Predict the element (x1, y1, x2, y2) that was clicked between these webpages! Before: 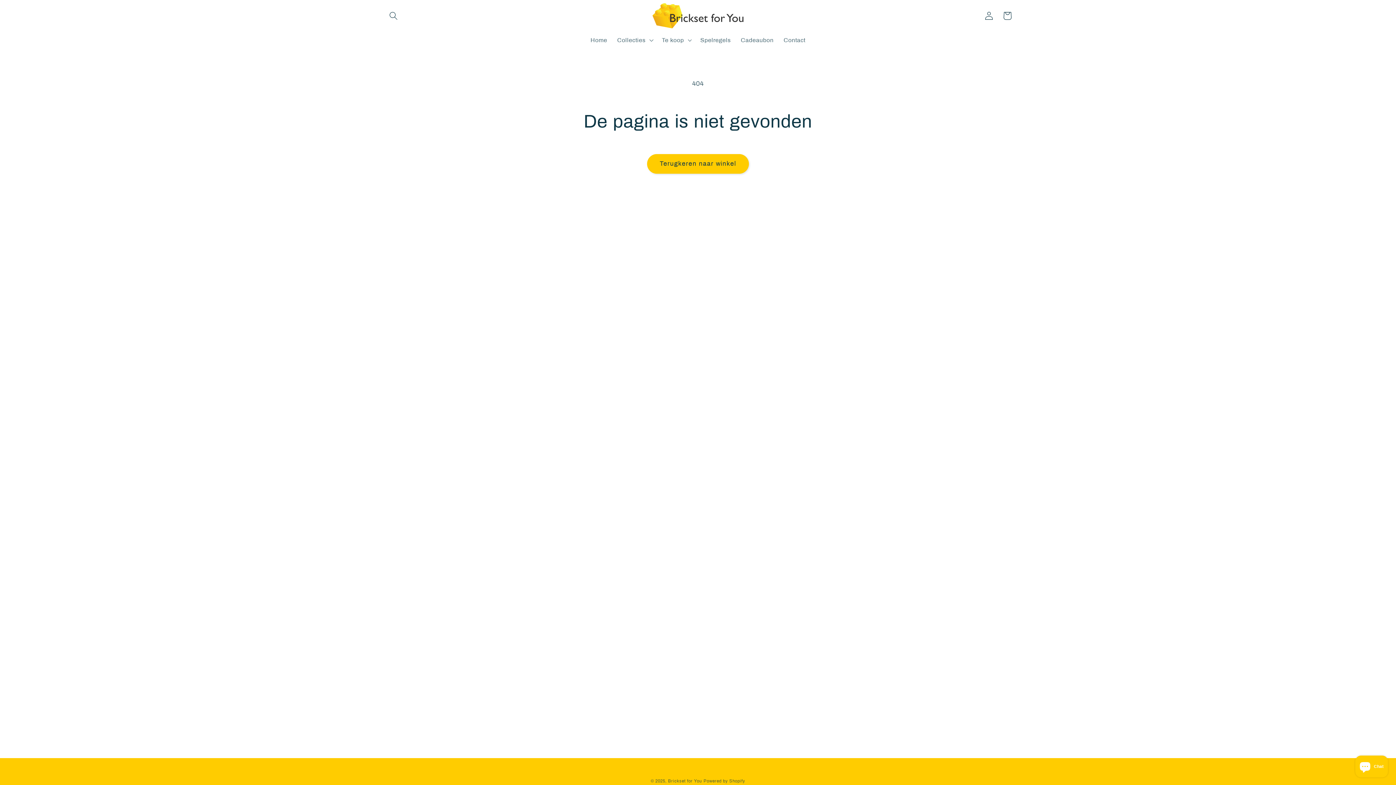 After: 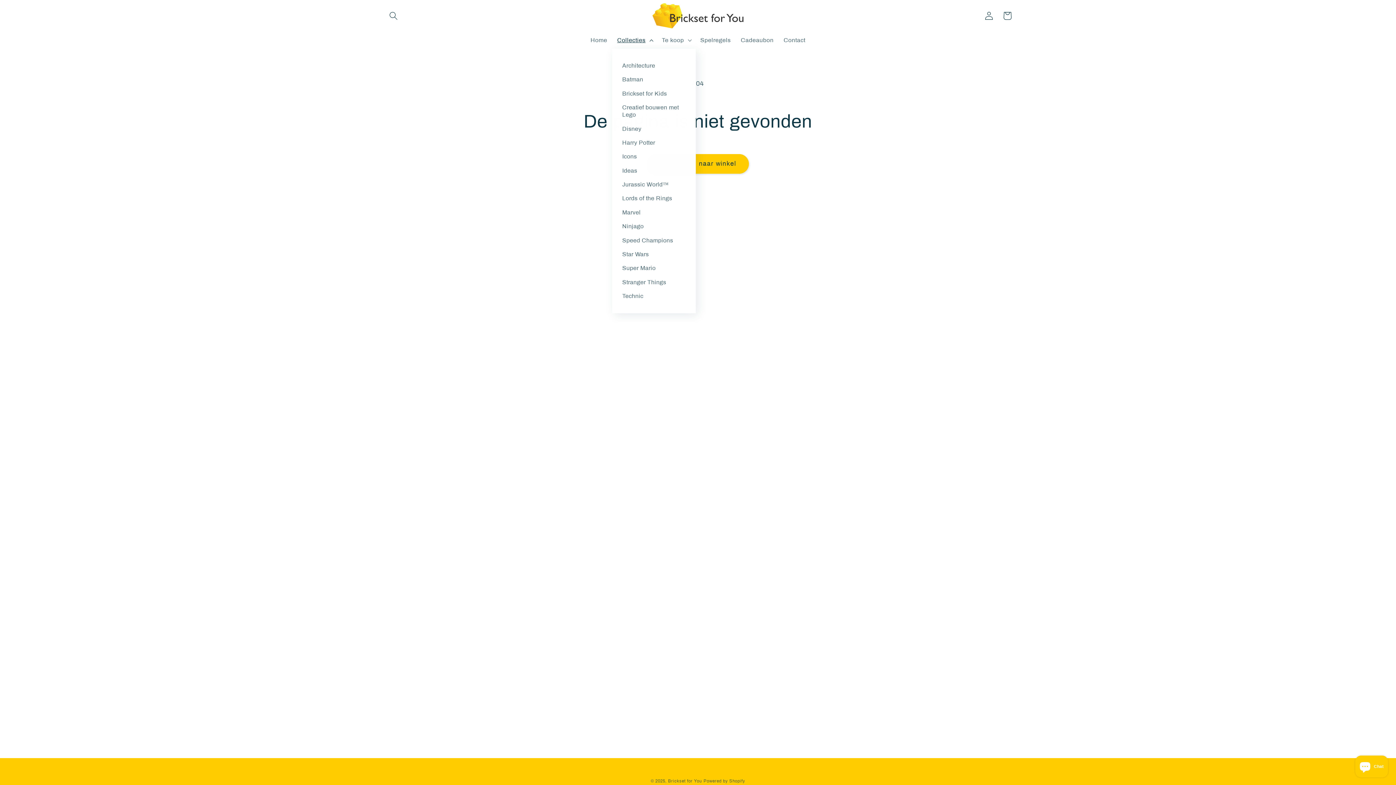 Action: label: Collecties bbox: (612, 31, 657, 48)